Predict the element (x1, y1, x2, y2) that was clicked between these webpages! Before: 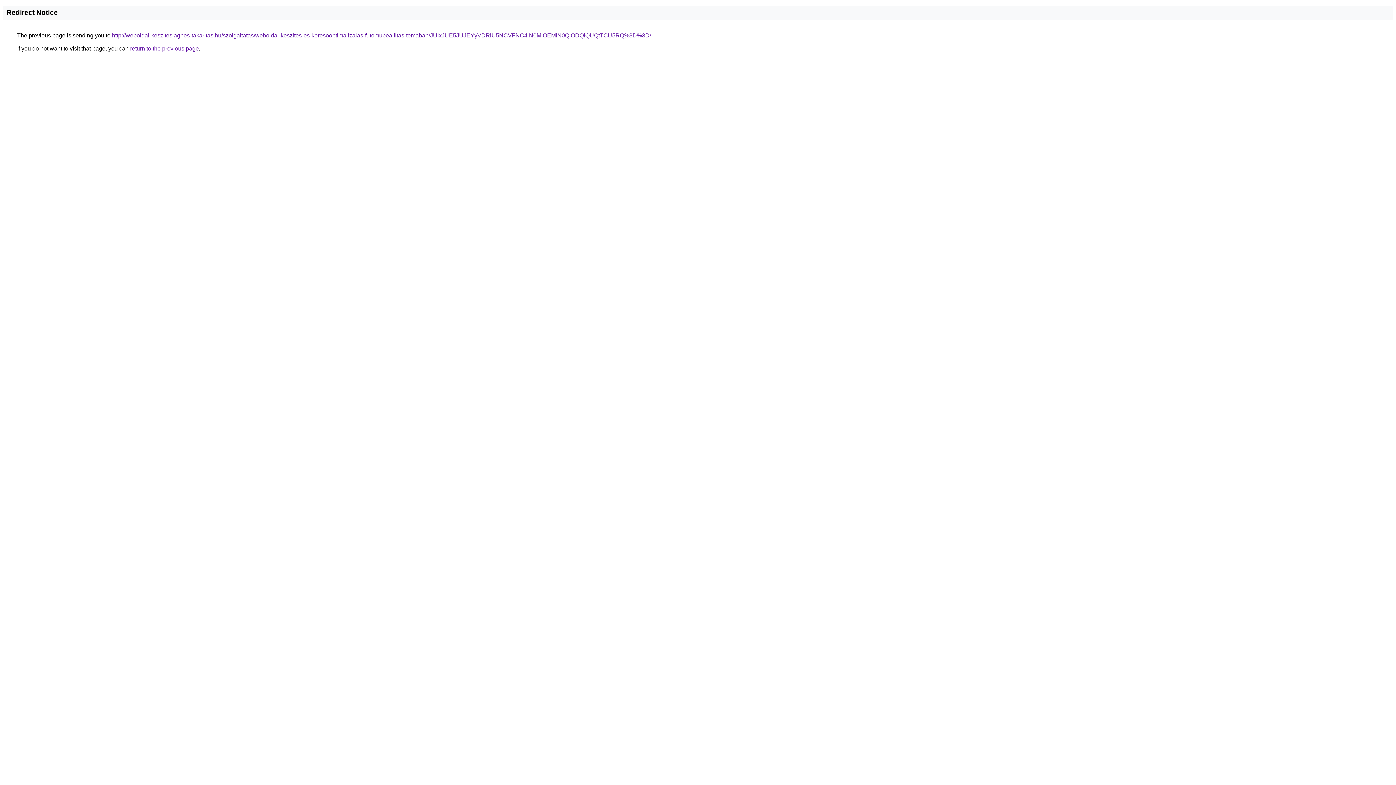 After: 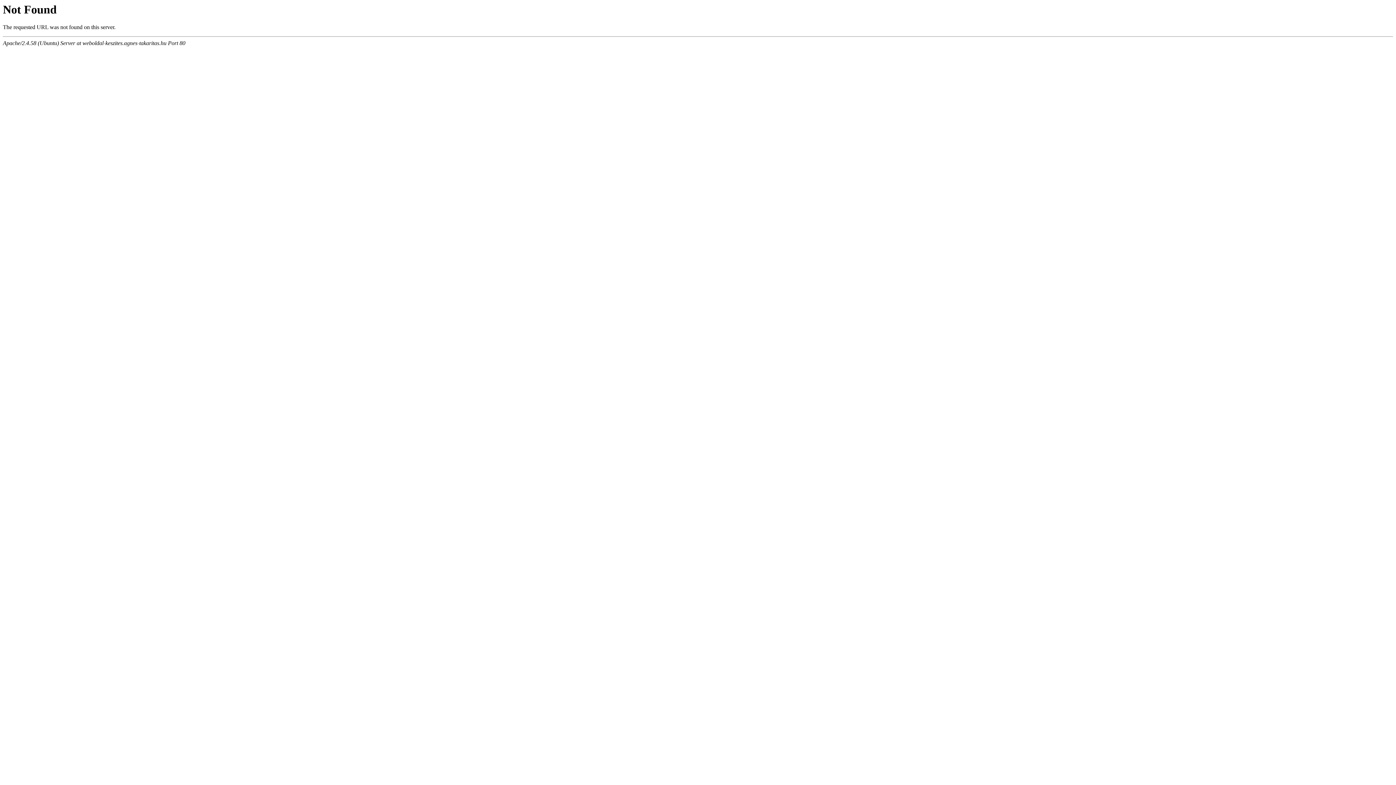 Action: bbox: (112, 32, 651, 38) label: http://weboldal-keszites.agnes-takaritas.hu/szolgaltatas/weboldal-keszites-es-keresooptimalizalas-futomubeallitas-temaban/JUIxJUE5JUJEYyVDRiU5NCVFNC4lN0MlOEMlN0QlODQlQUQtTCU5RQ%3D%3D/